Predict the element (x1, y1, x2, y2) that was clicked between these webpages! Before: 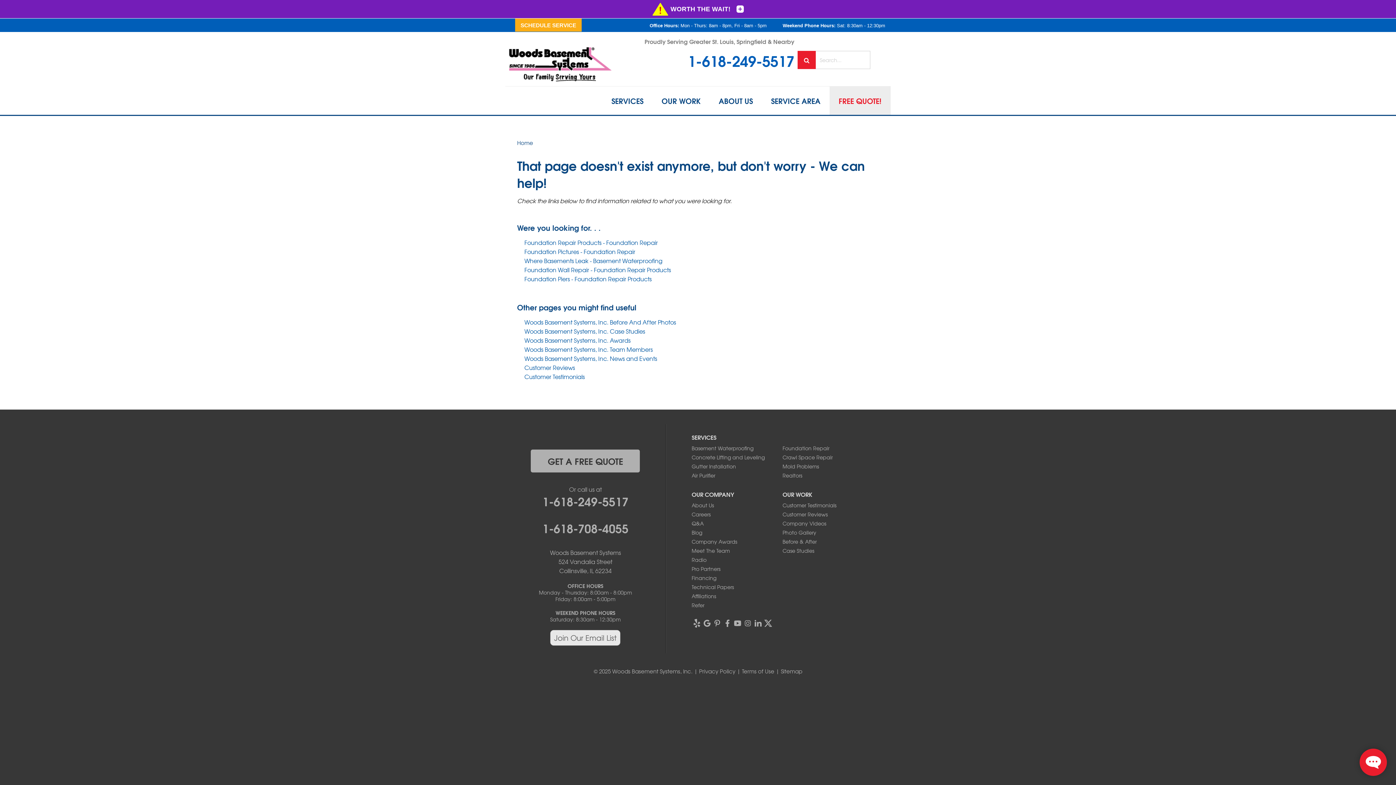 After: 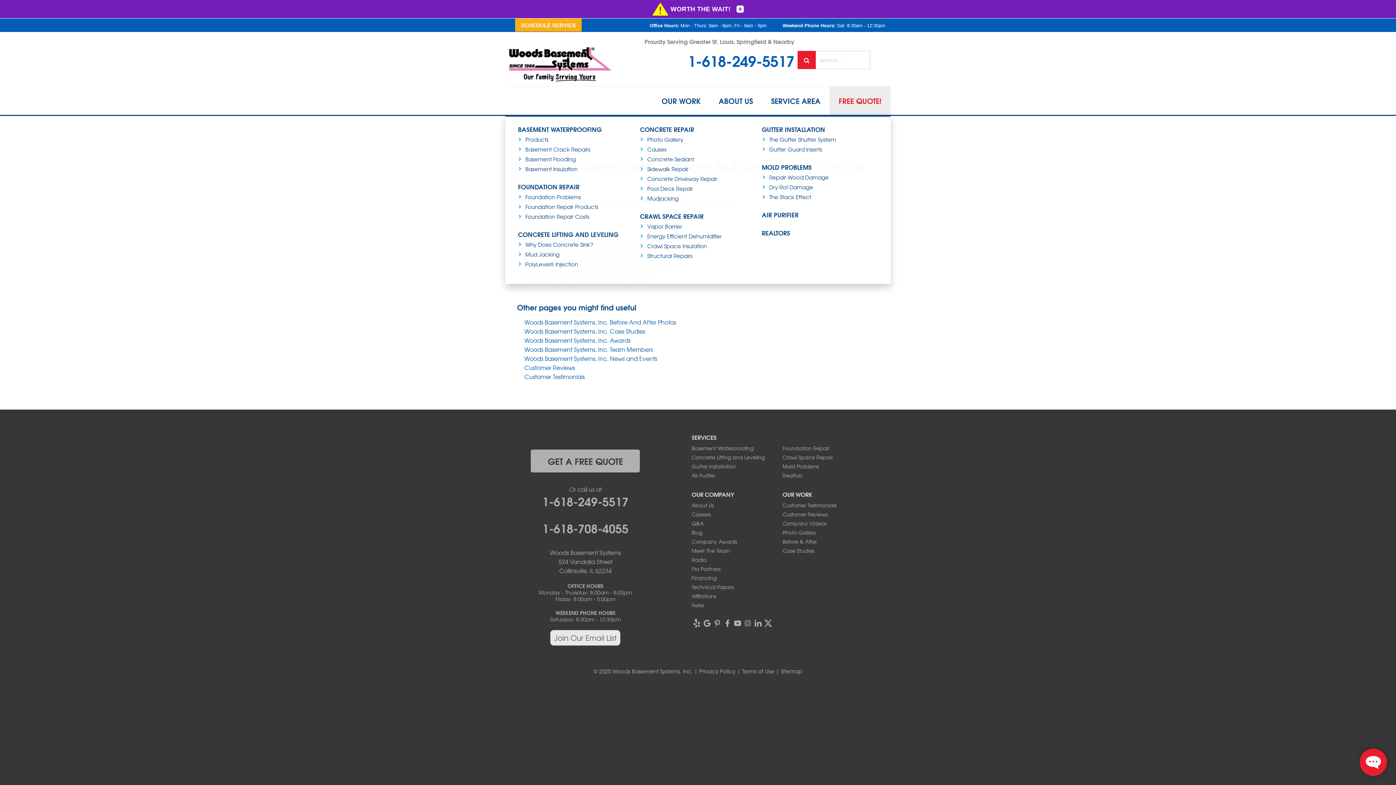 Action: label: SERVICES bbox: (611, 95, 643, 105)